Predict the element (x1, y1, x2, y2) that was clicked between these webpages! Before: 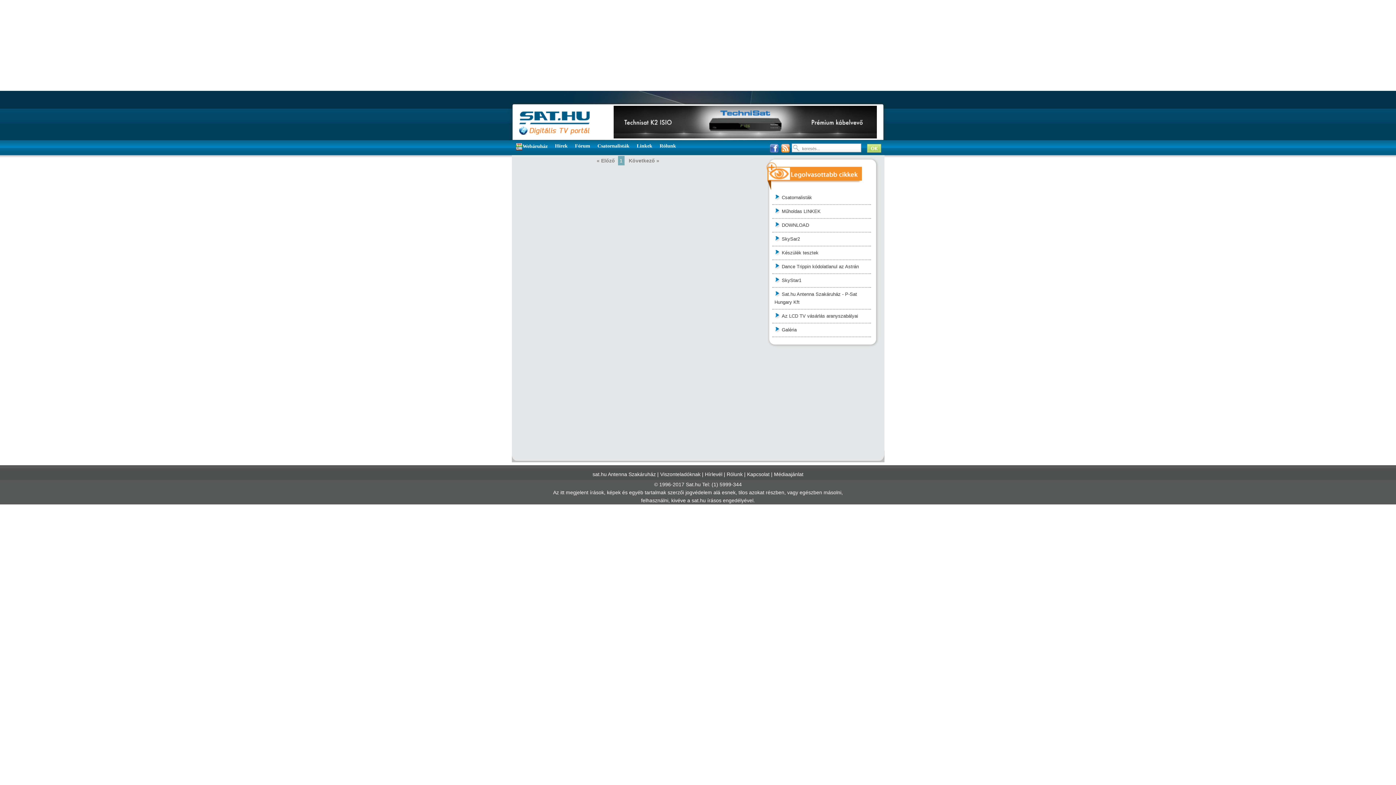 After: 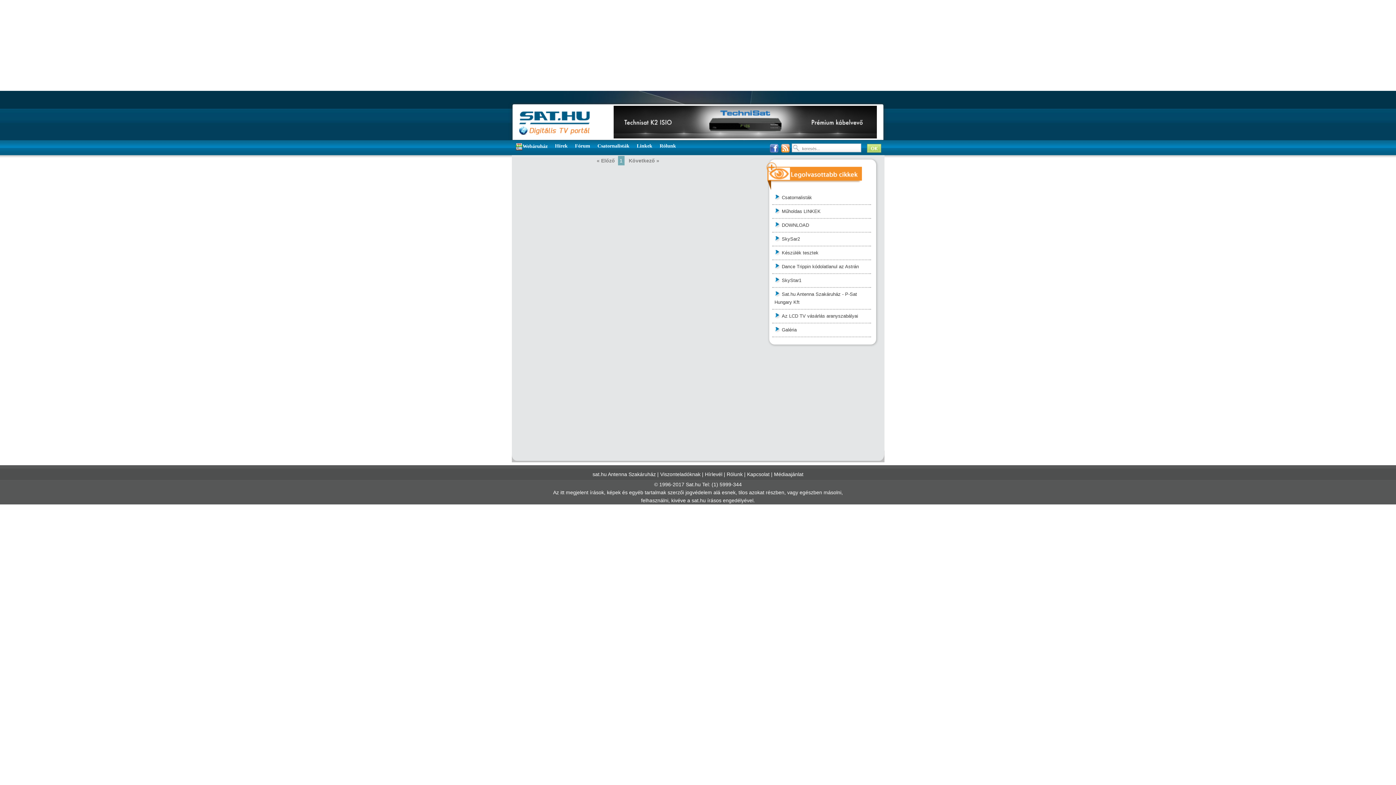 Action: label: Műholdas LINKEK bbox: (774, 208, 820, 214)